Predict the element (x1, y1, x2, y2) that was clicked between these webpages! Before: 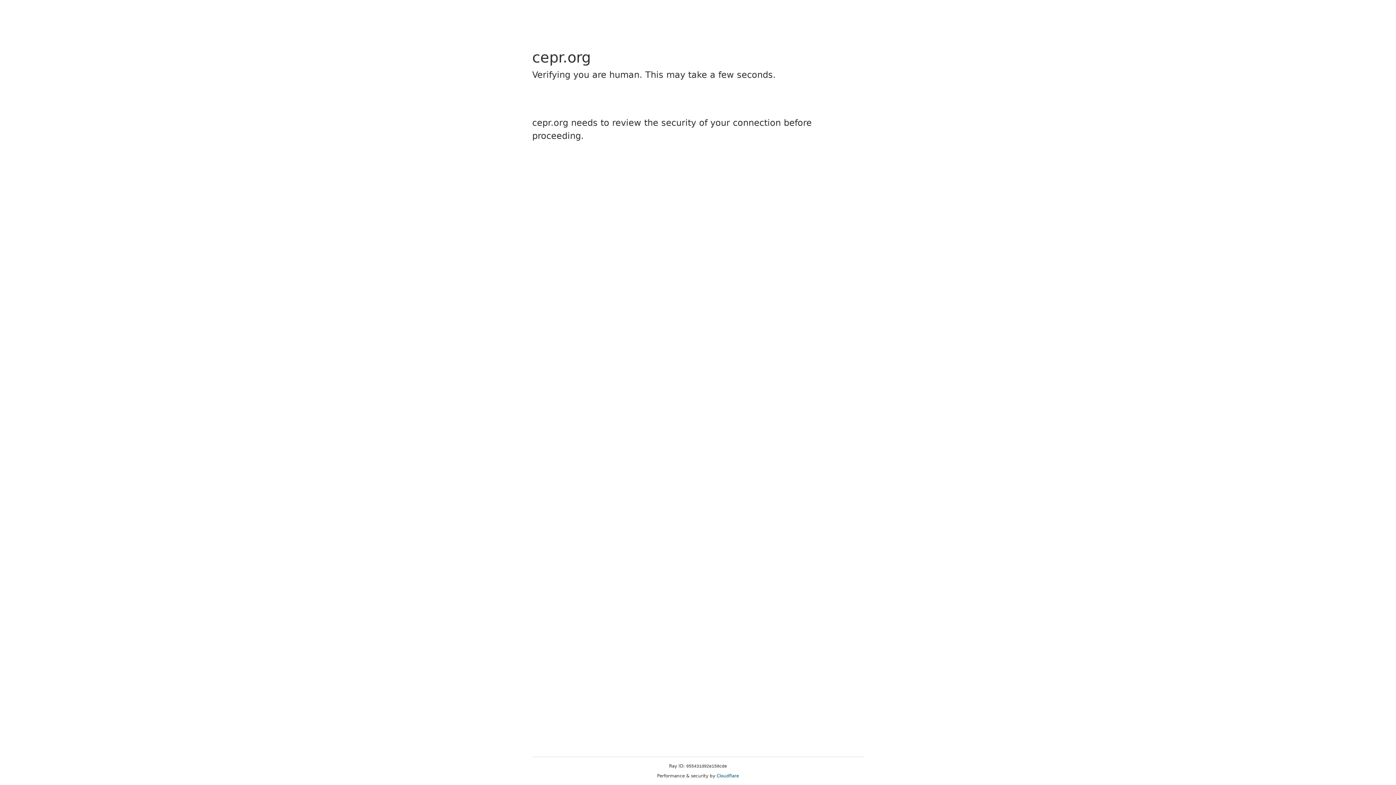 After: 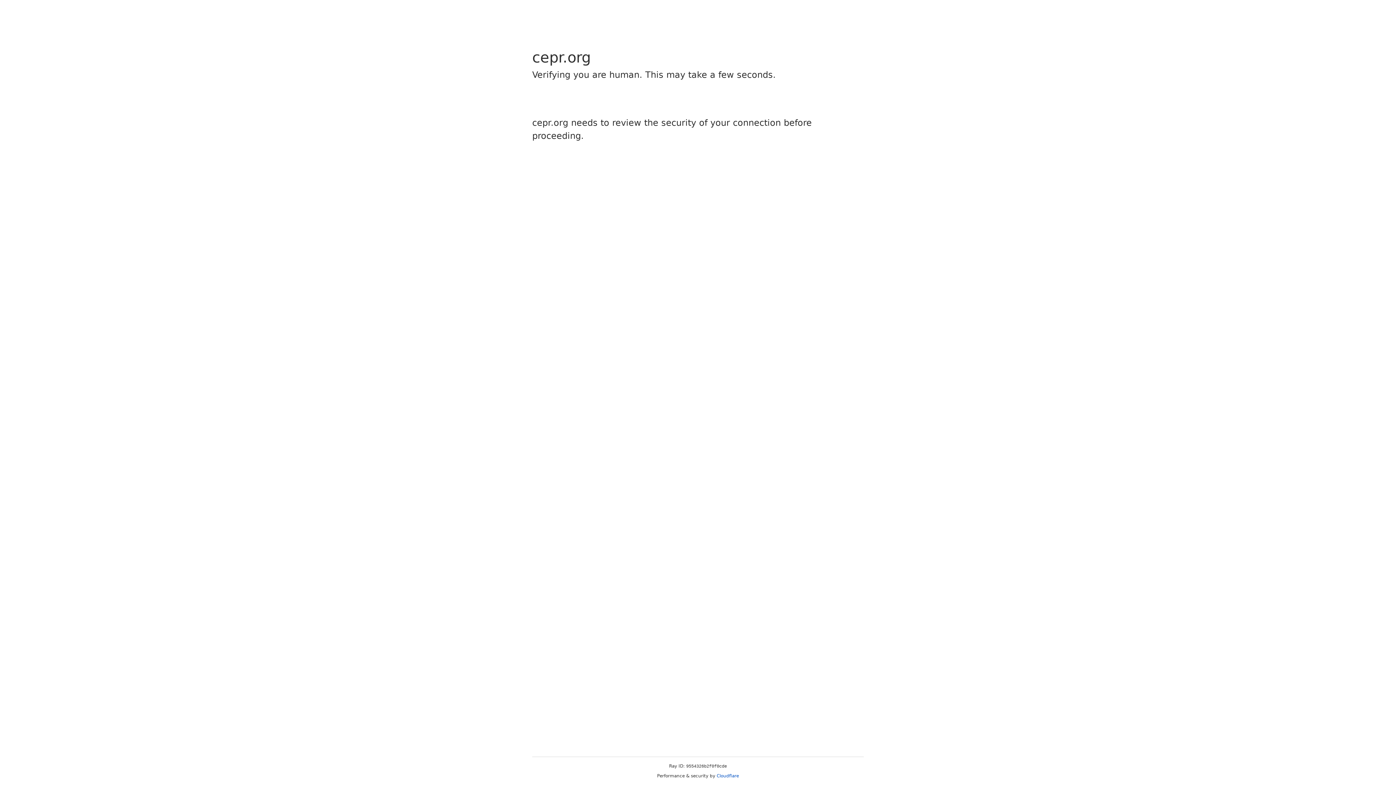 Action: label: Cloudflare bbox: (716, 773, 739, 778)